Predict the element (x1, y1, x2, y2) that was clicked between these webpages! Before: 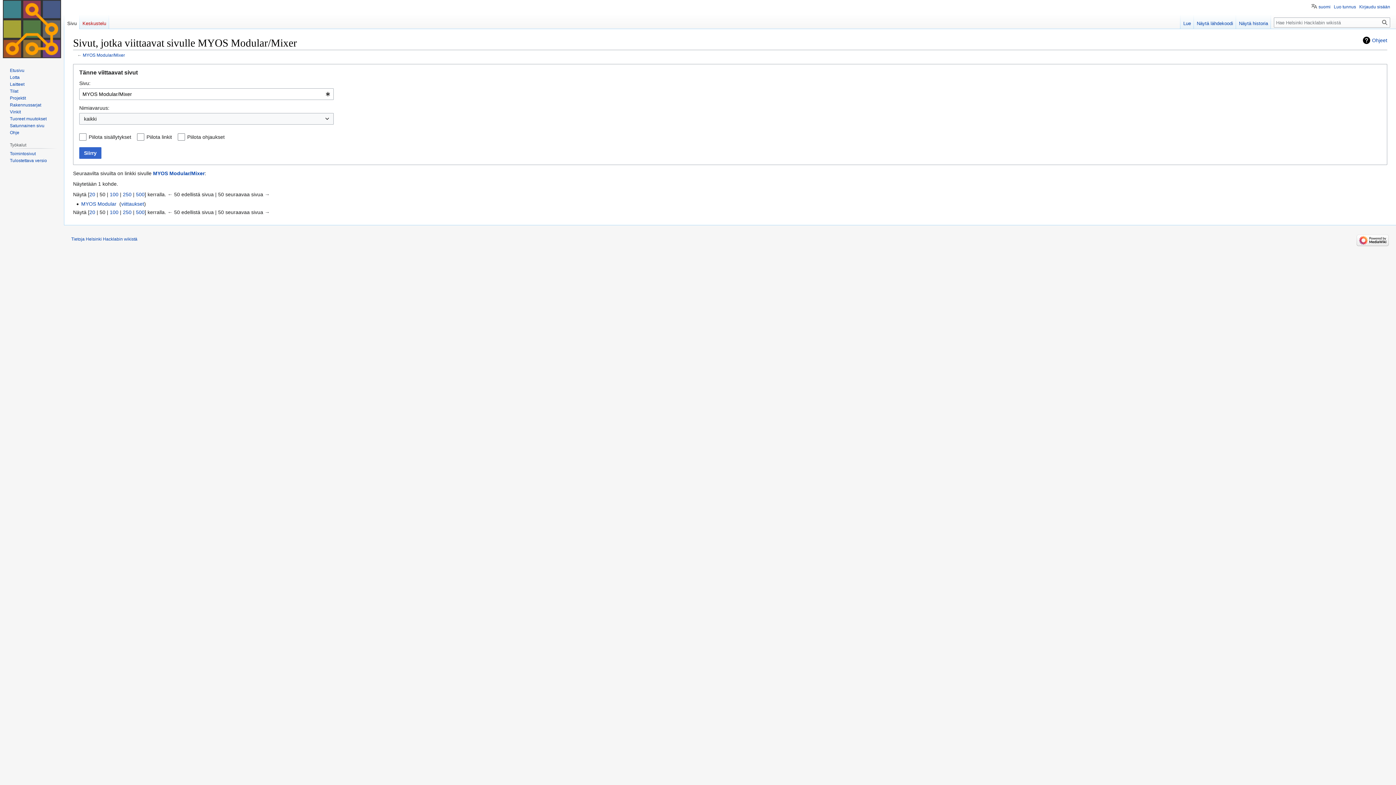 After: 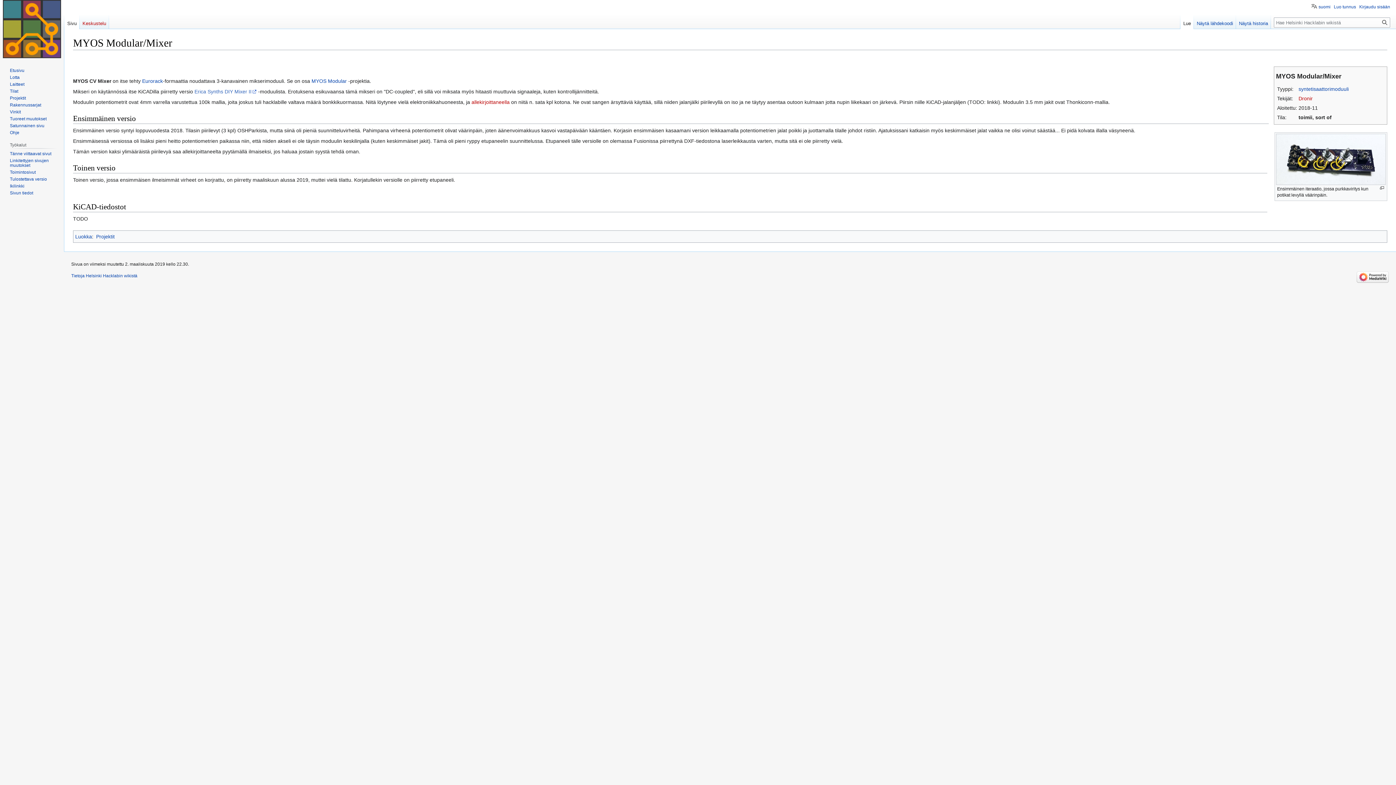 Action: bbox: (153, 170, 204, 176) label: MYOS Modular/Mixer